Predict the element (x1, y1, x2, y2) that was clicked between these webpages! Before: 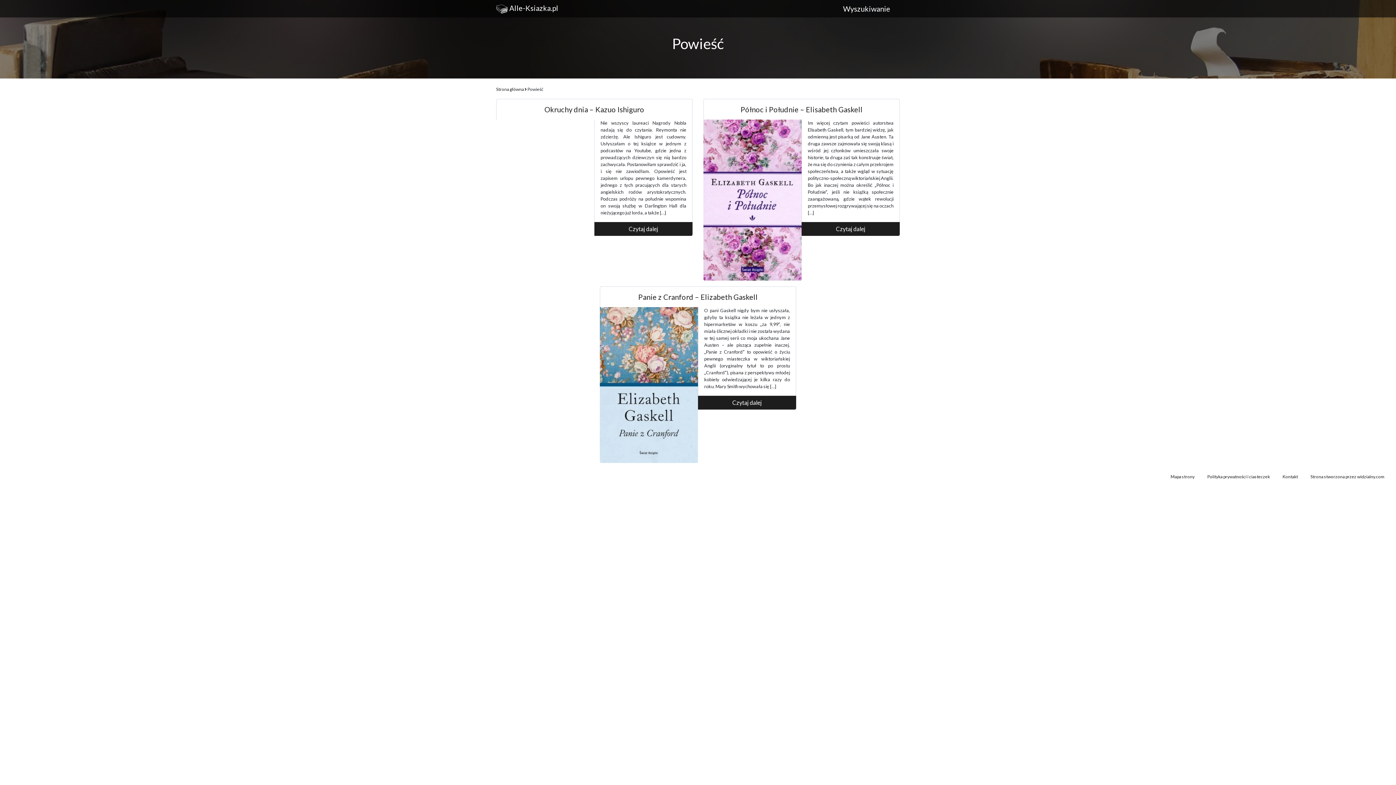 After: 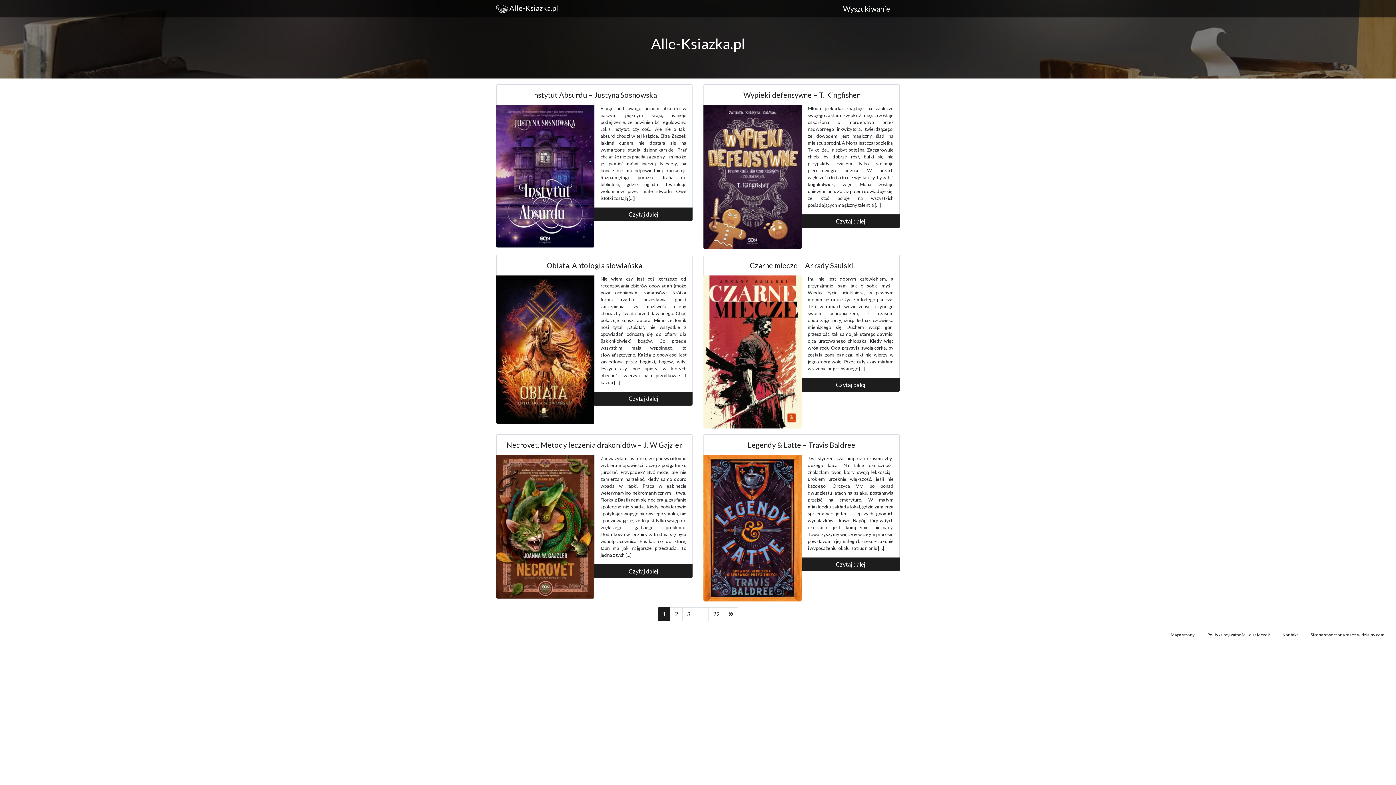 Action: label: Strona główna bbox: (496, 86, 524, 92)